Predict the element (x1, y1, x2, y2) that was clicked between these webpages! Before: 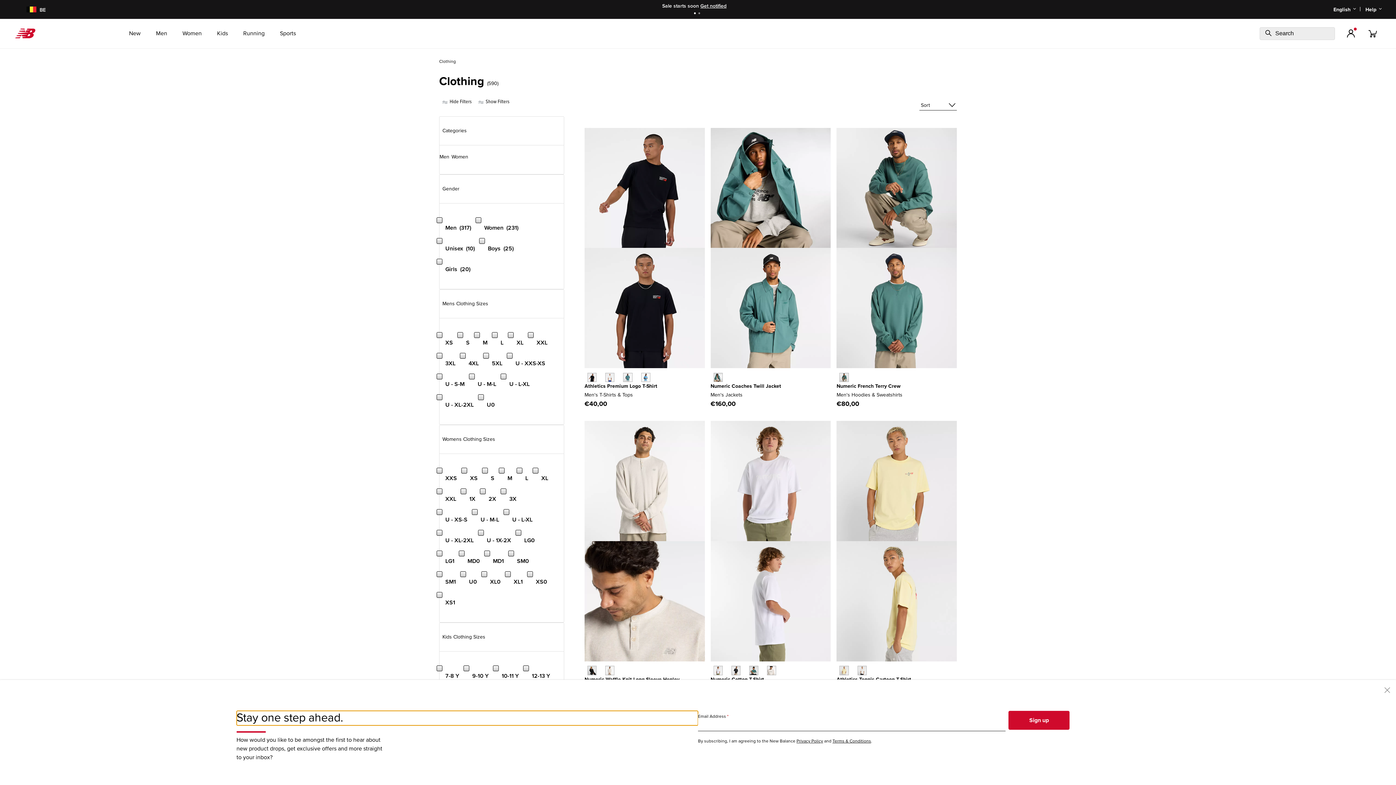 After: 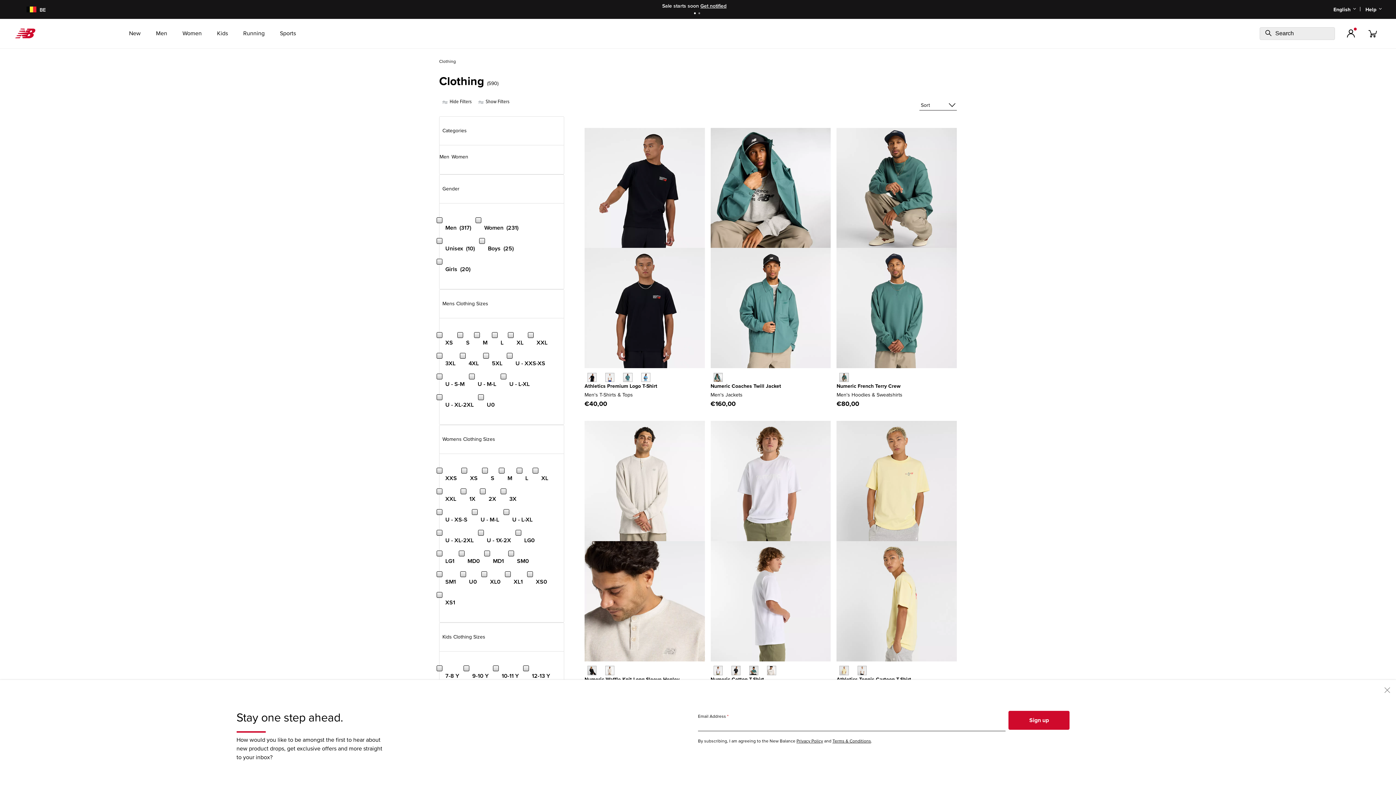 Action: bbox: (461, 547, 485, 567) label: MD0
Refine by Womens Clothing Sizes: MD0 3 items